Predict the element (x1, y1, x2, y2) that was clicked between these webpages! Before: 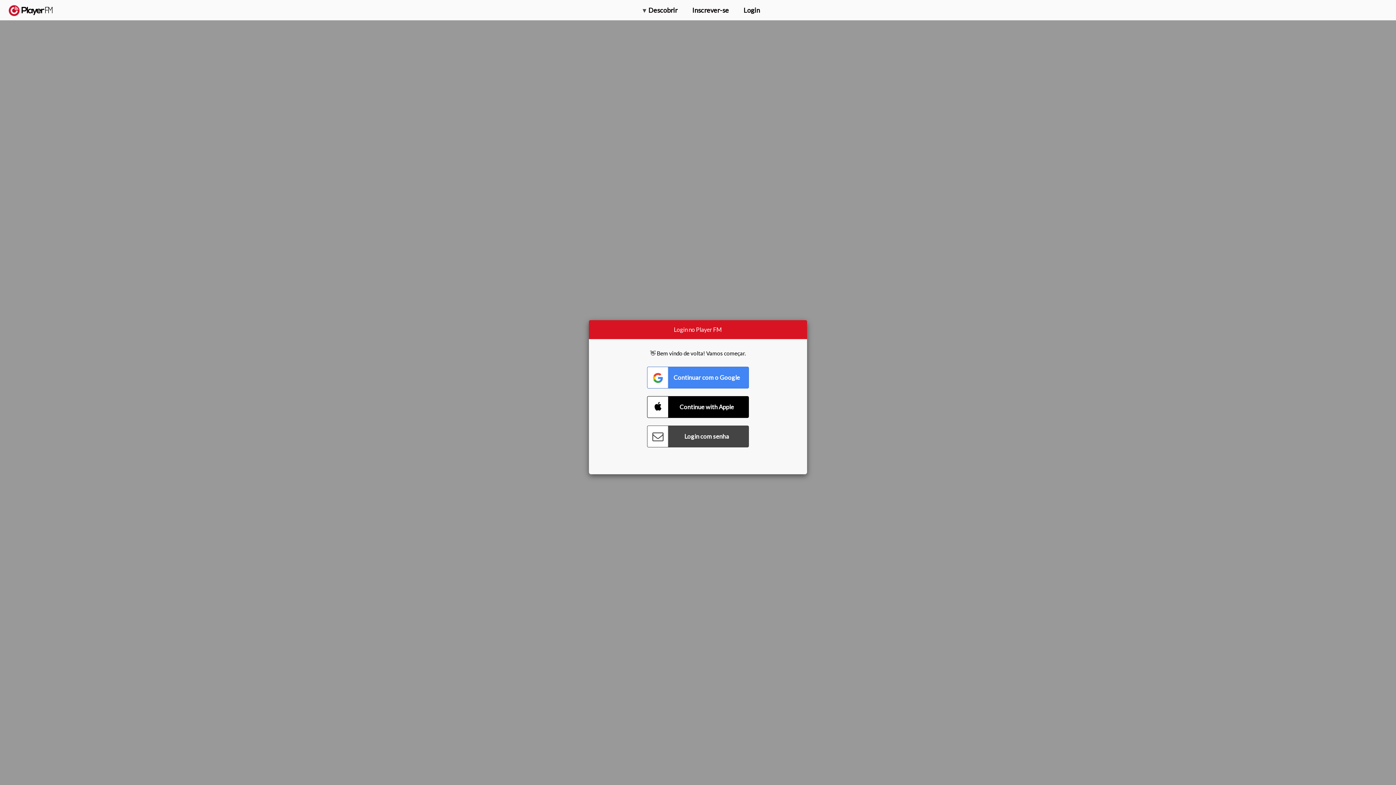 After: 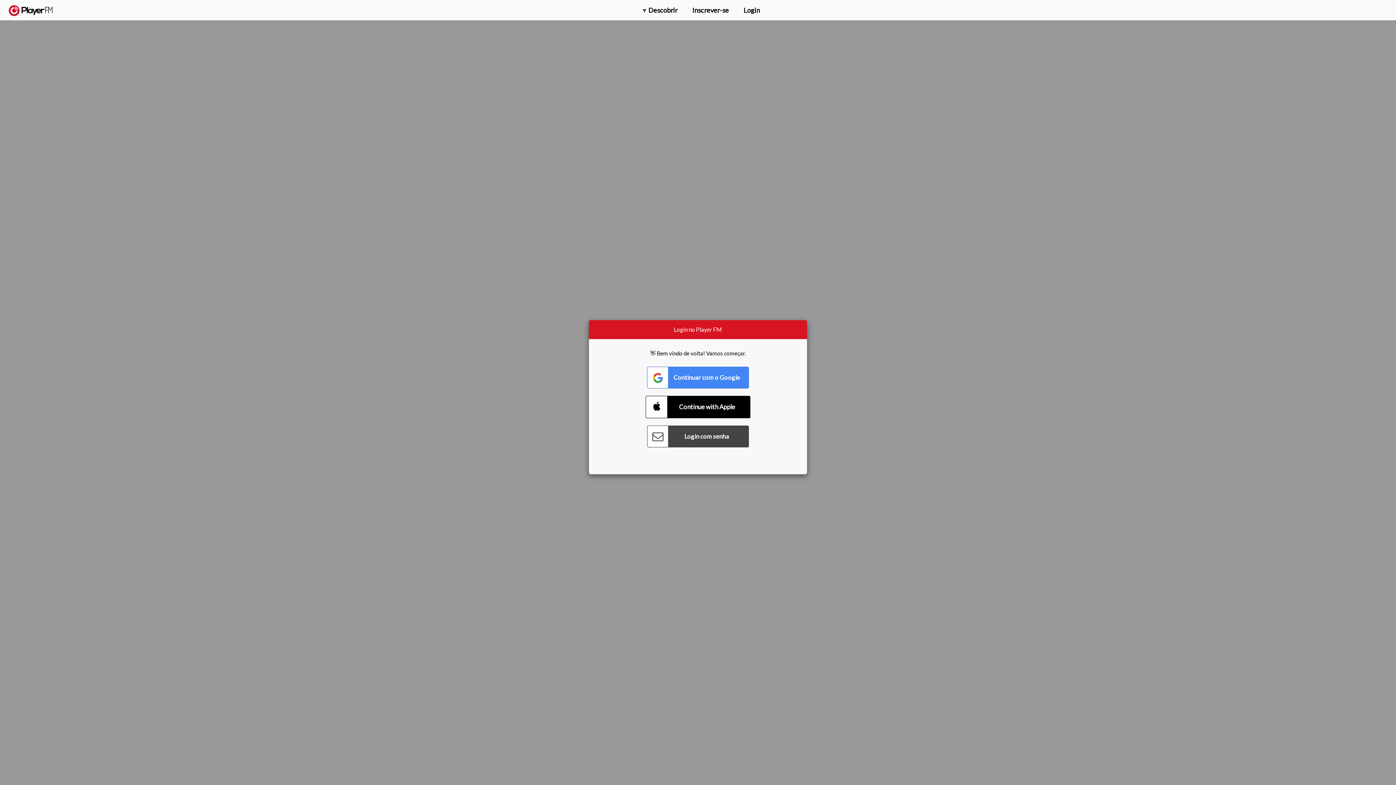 Action: label: Connect with Apple bbox: (647, 396, 749, 418)